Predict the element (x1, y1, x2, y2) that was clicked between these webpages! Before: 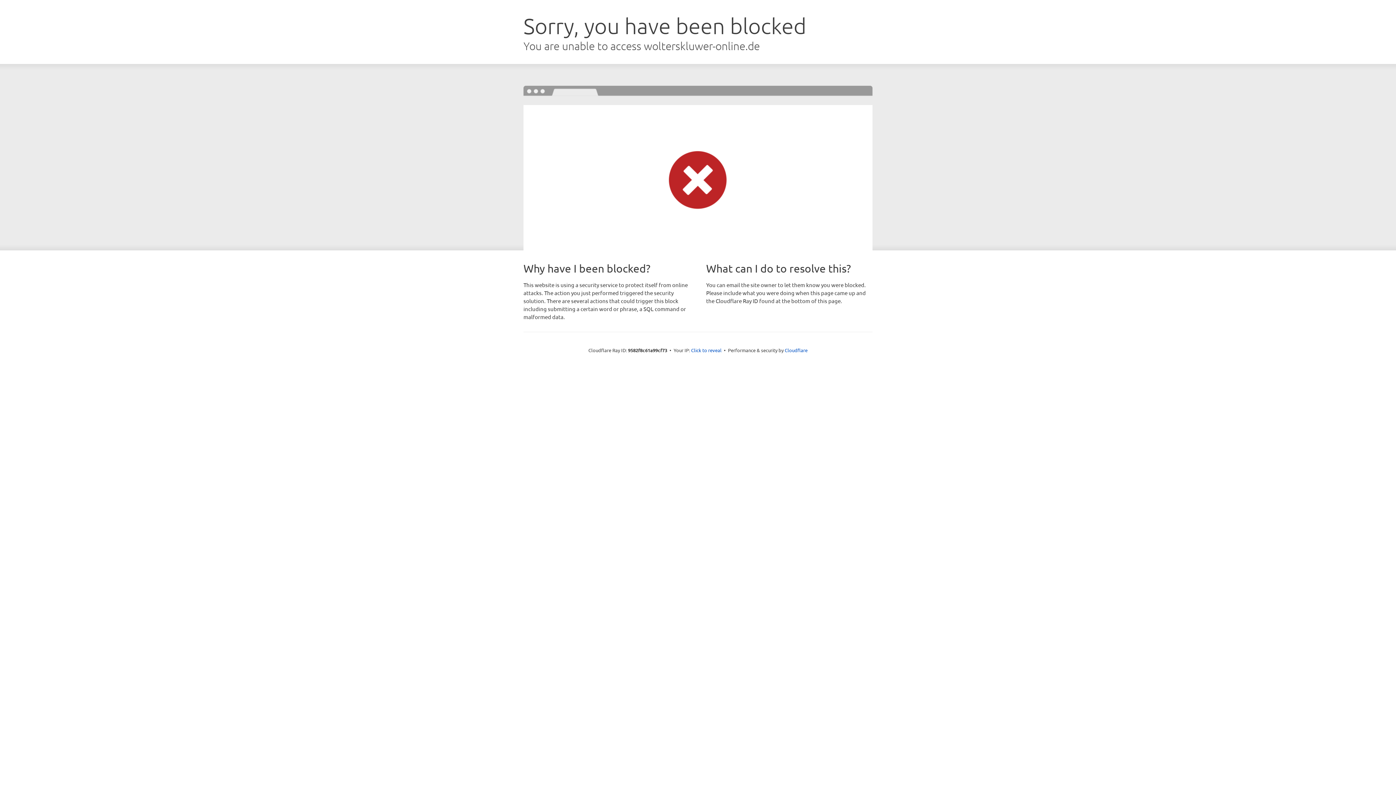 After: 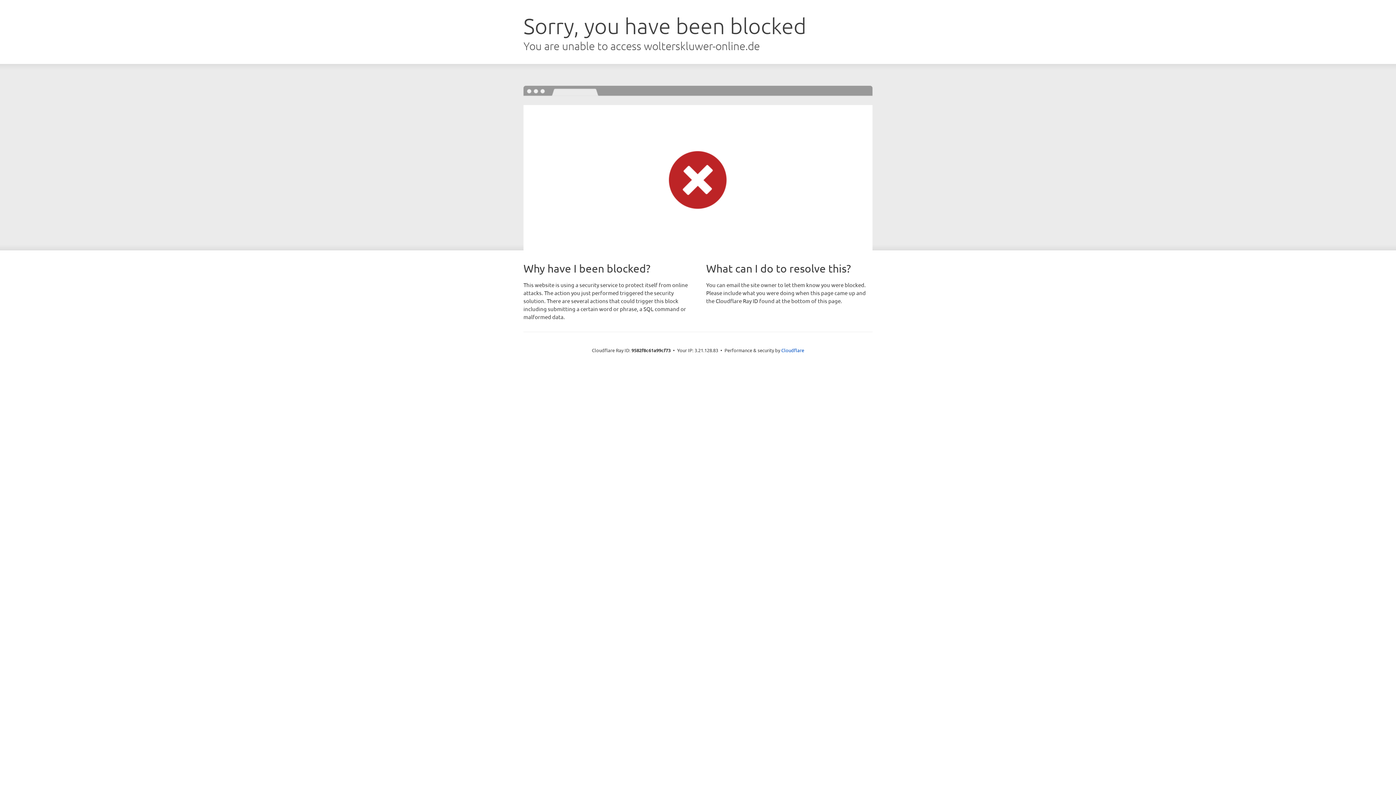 Action: label: Click to reveal bbox: (691, 346, 721, 353)